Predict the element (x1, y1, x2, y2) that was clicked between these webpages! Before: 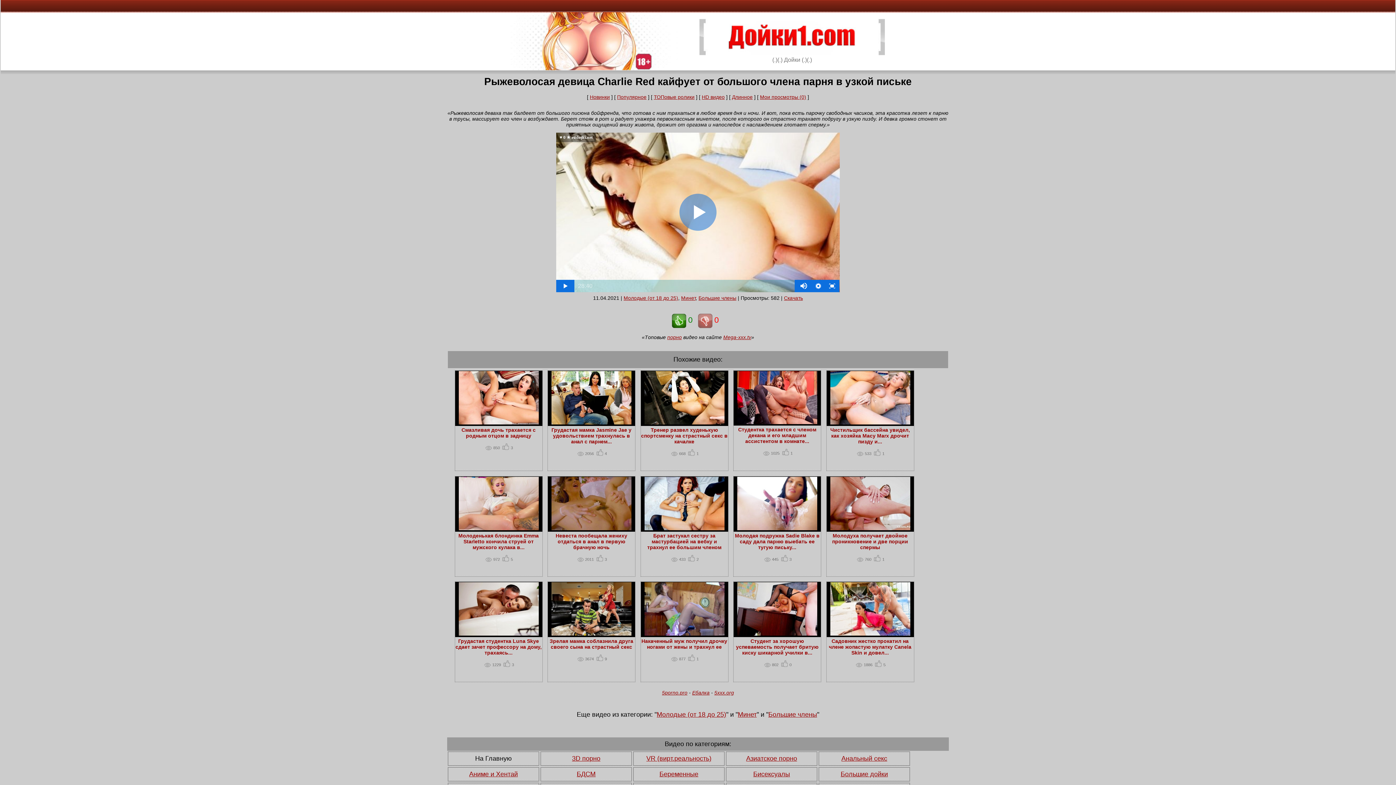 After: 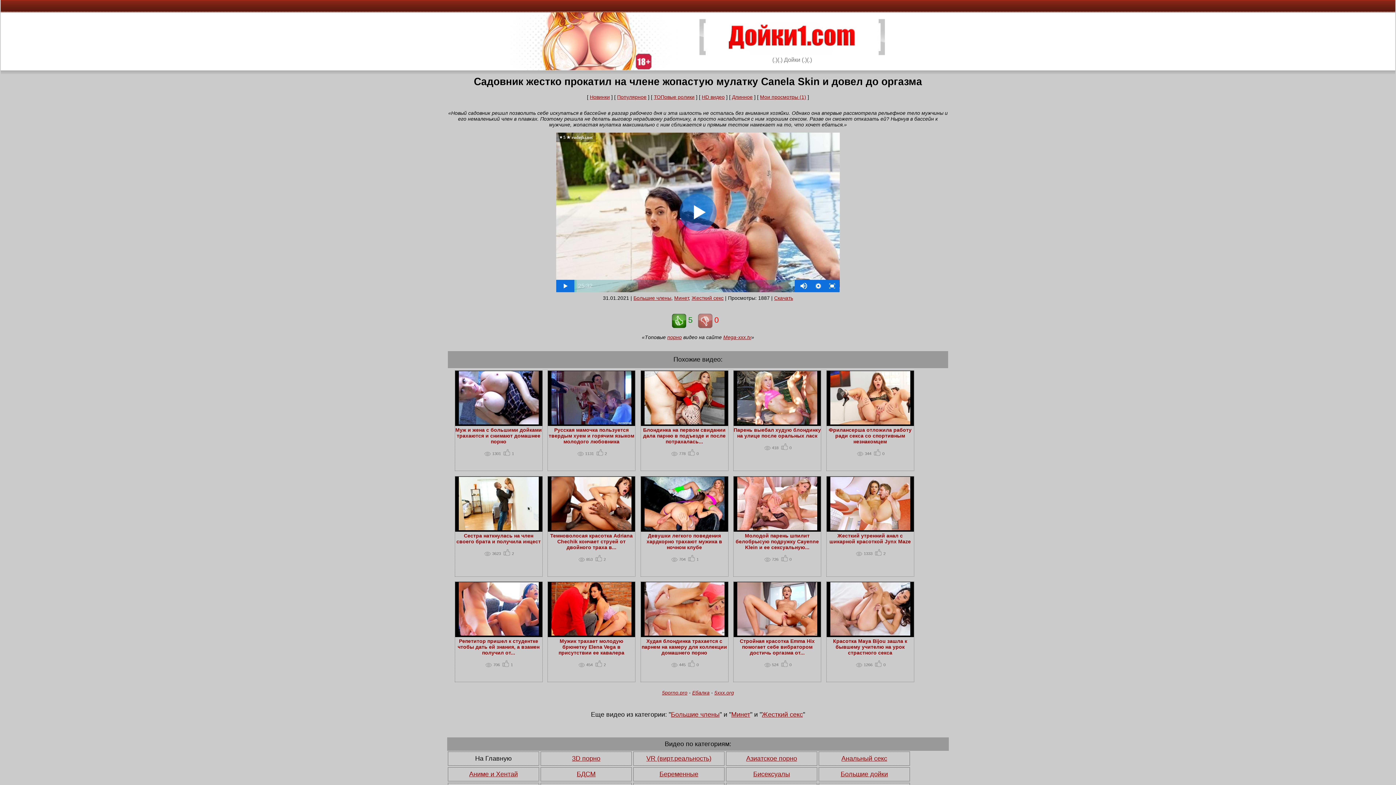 Action: bbox: (830, 631, 910, 637)